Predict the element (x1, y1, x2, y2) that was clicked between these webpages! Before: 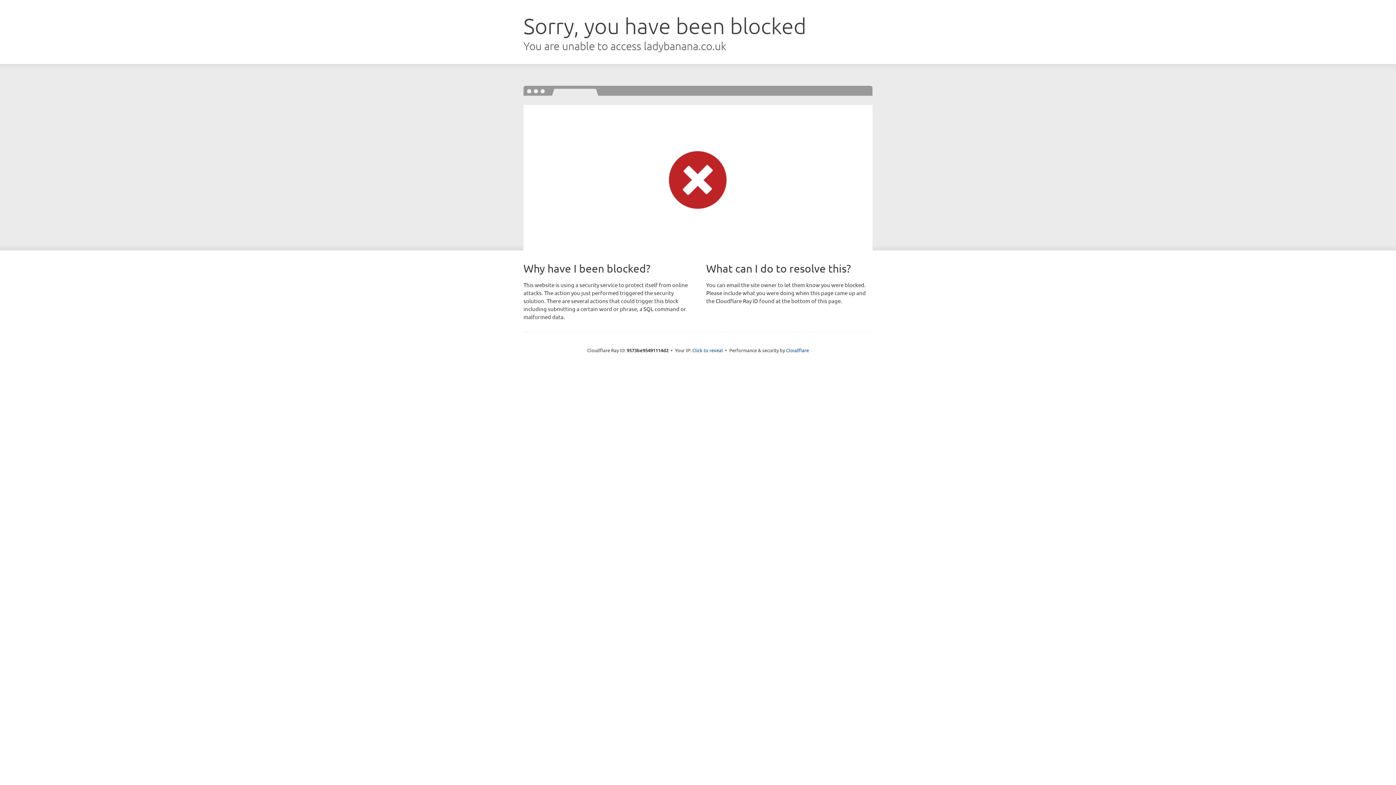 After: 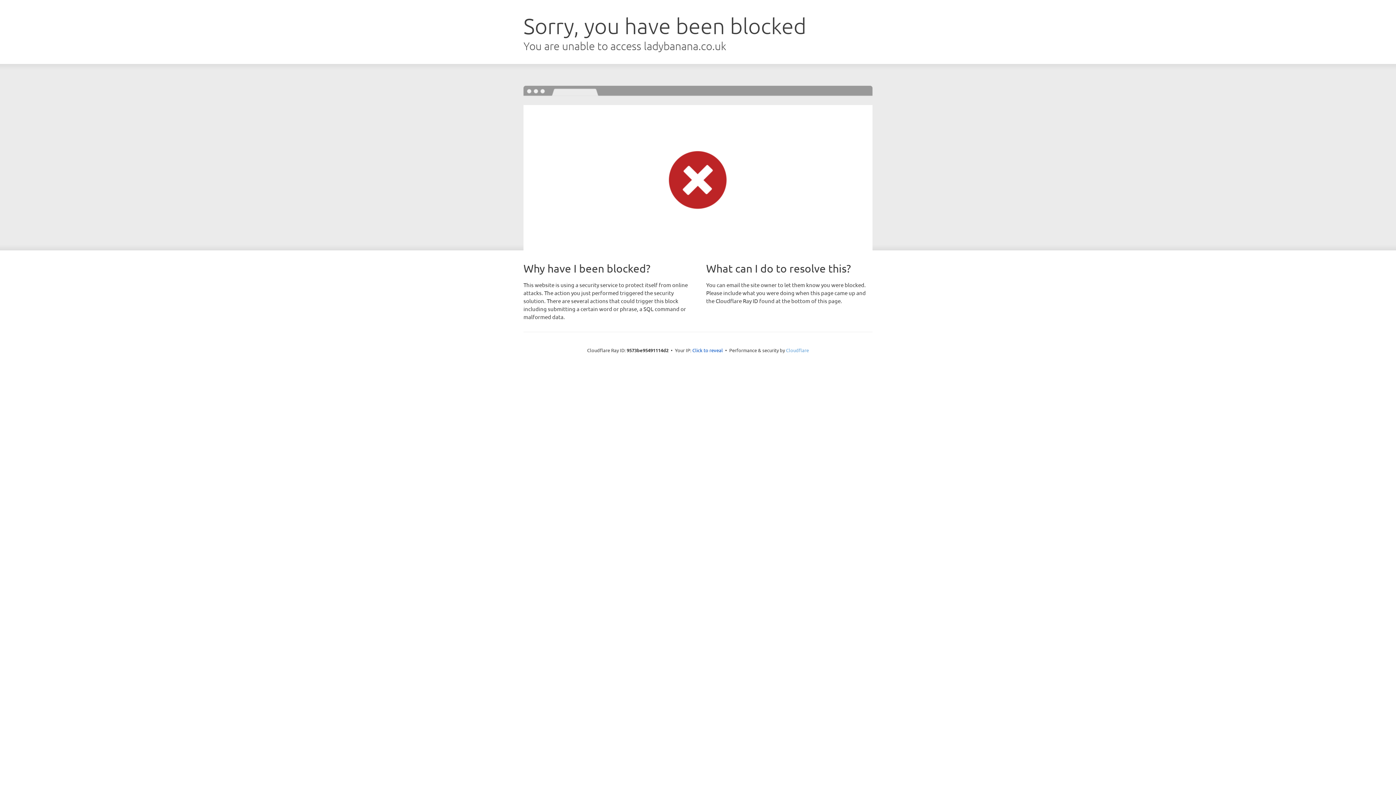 Action: bbox: (786, 347, 809, 353) label: Cloudflare